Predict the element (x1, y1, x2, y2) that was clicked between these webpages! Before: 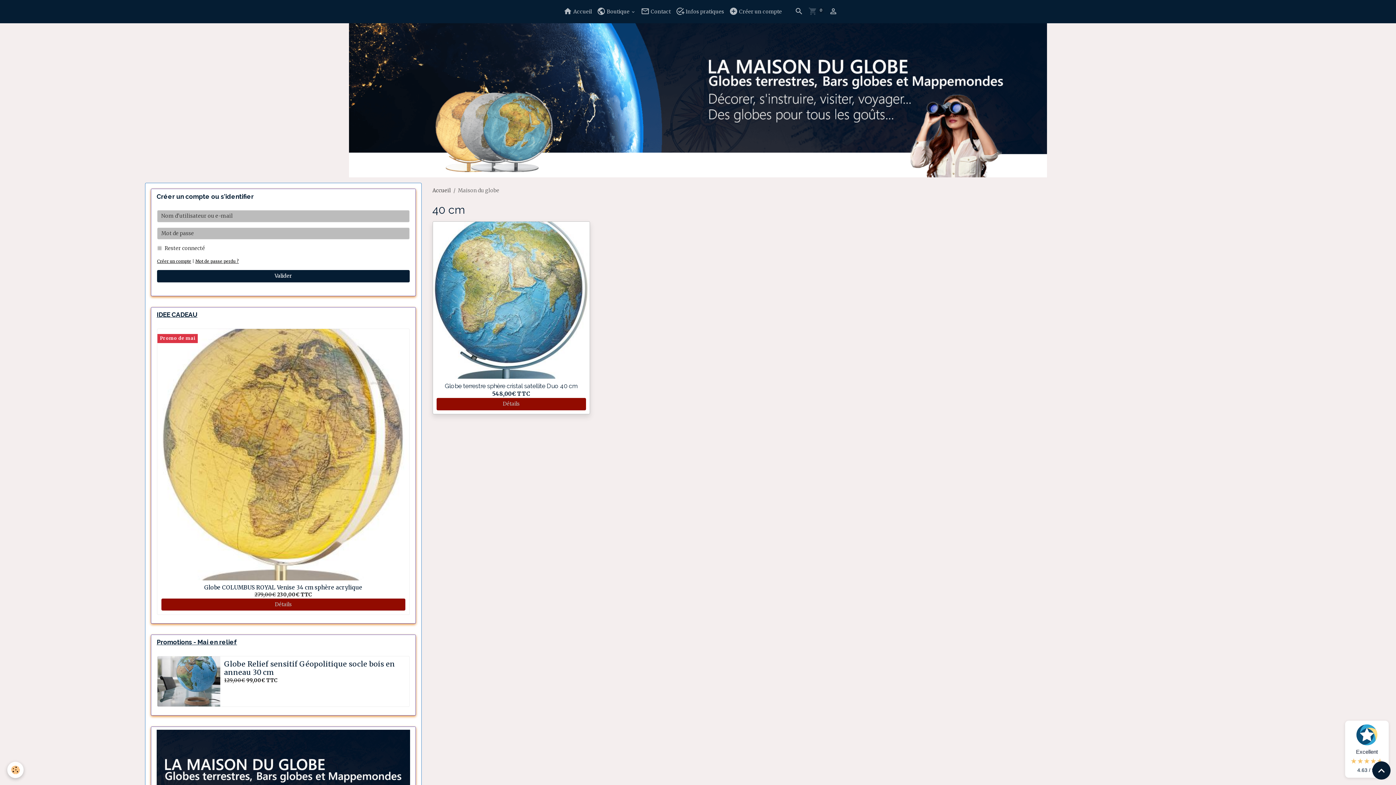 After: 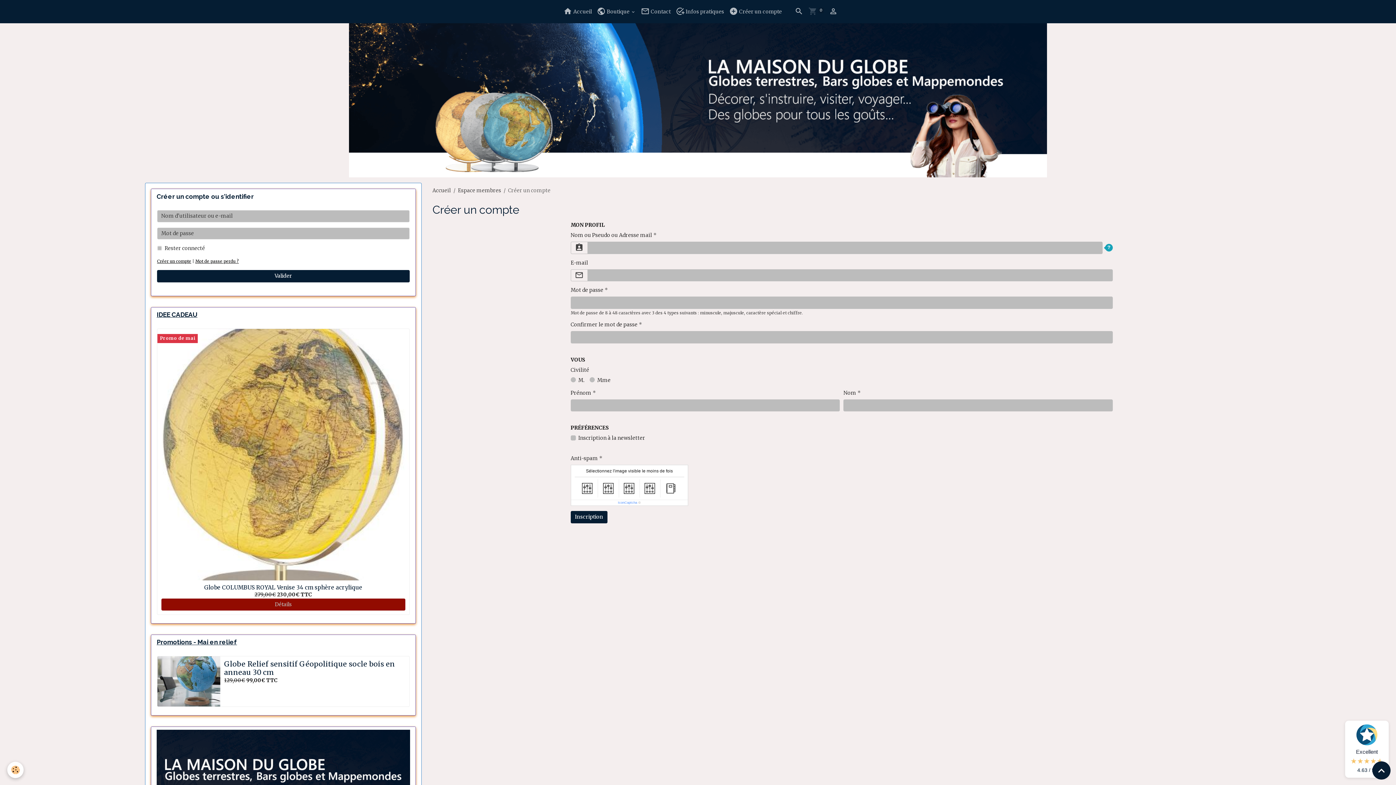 Action: bbox: (726, 5, 784, 18) label:  Créer un compte